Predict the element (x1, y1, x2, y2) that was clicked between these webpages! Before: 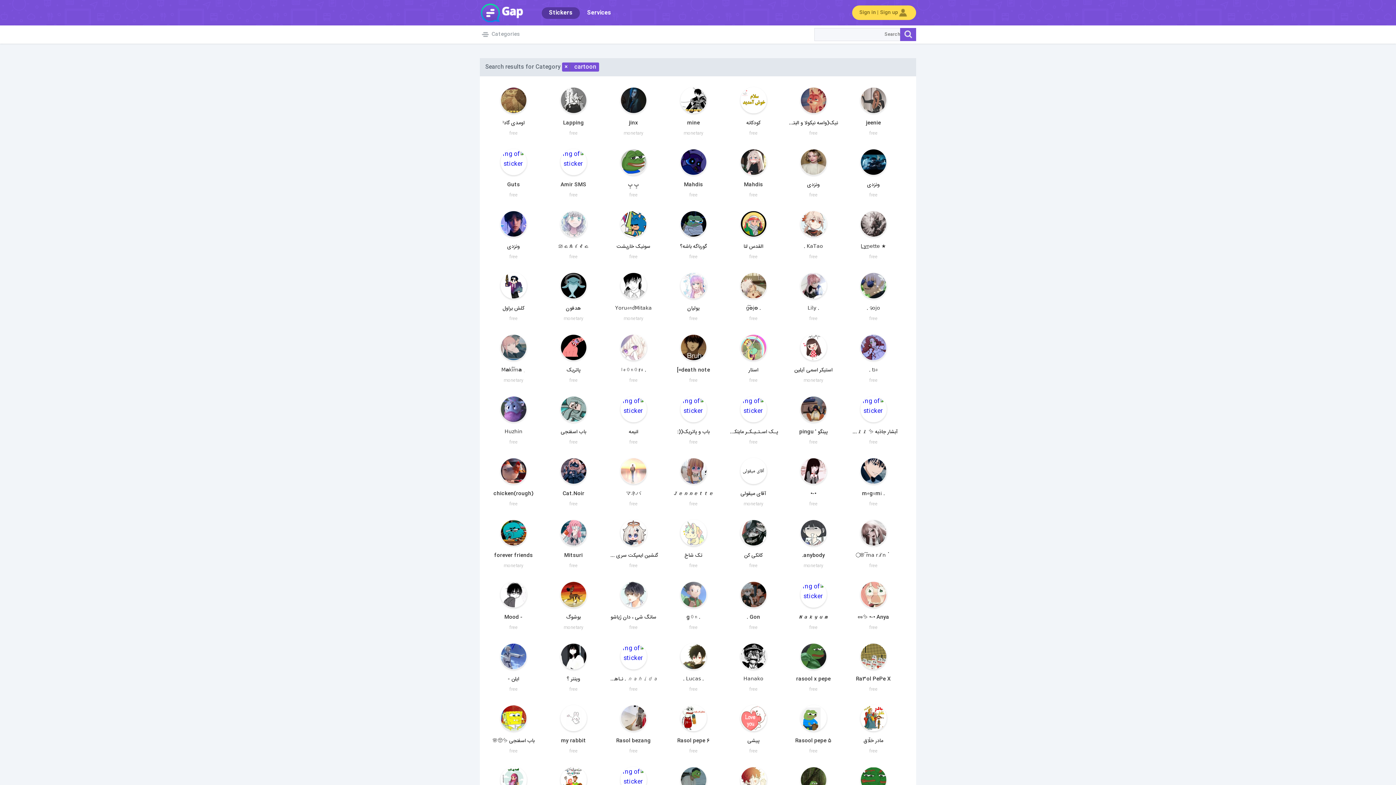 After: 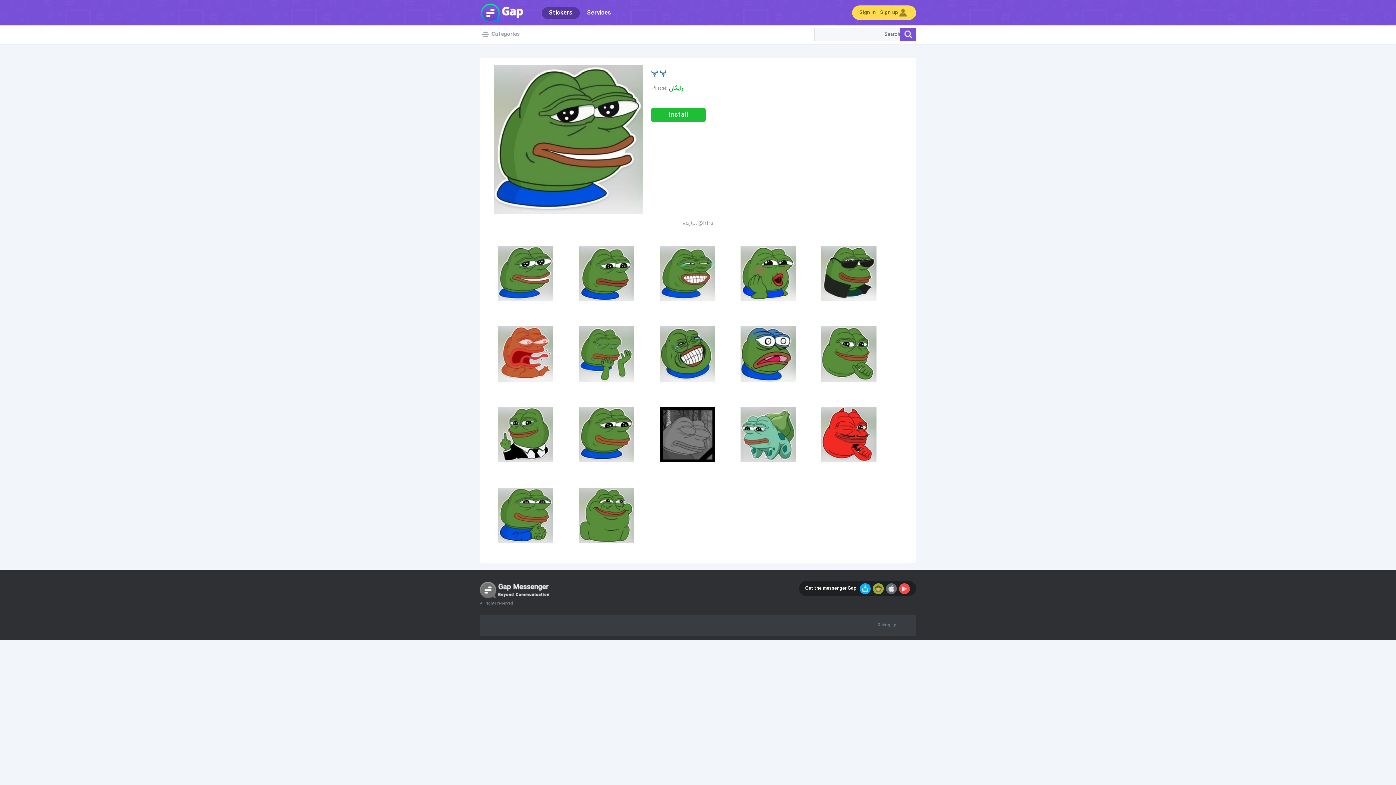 Action: label: پِ پِ bbox: (628, 180, 639, 189)